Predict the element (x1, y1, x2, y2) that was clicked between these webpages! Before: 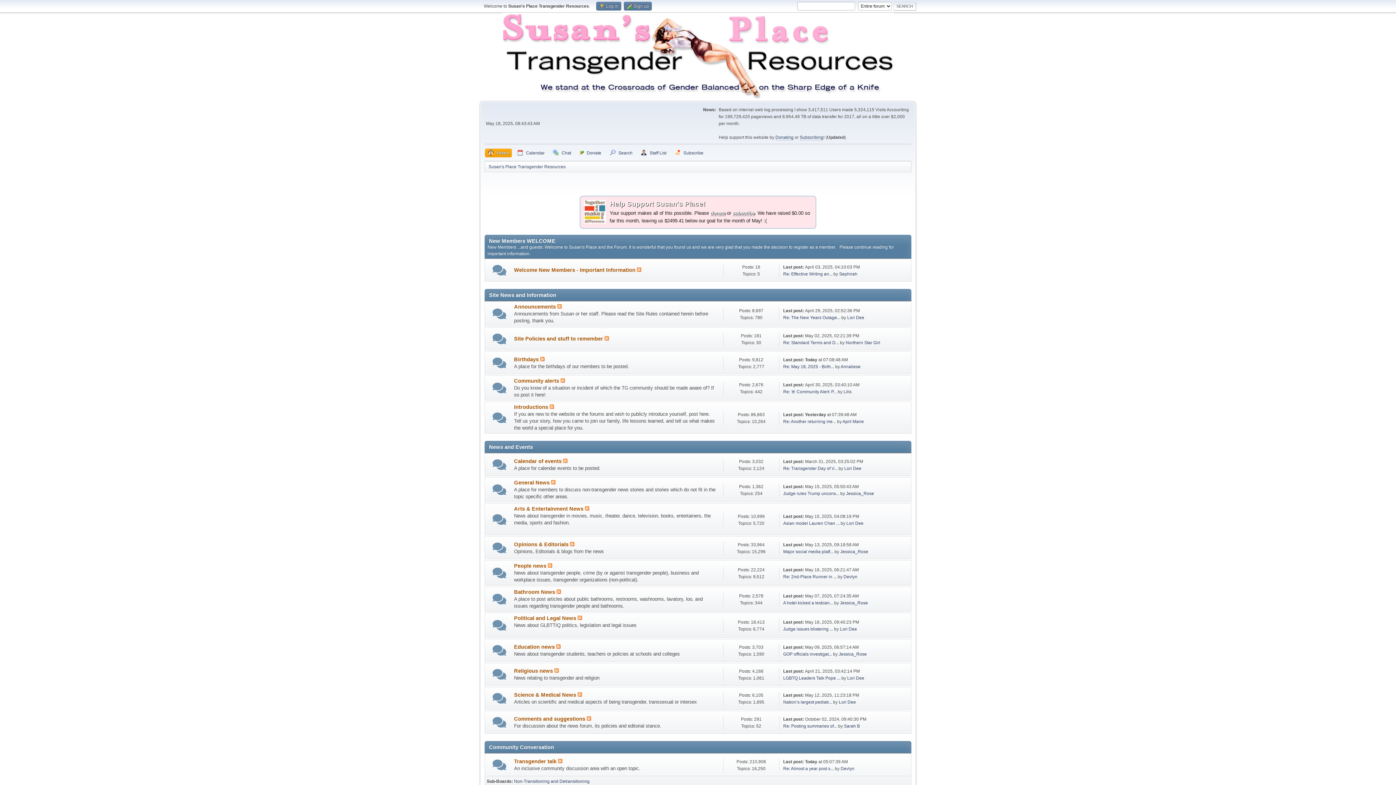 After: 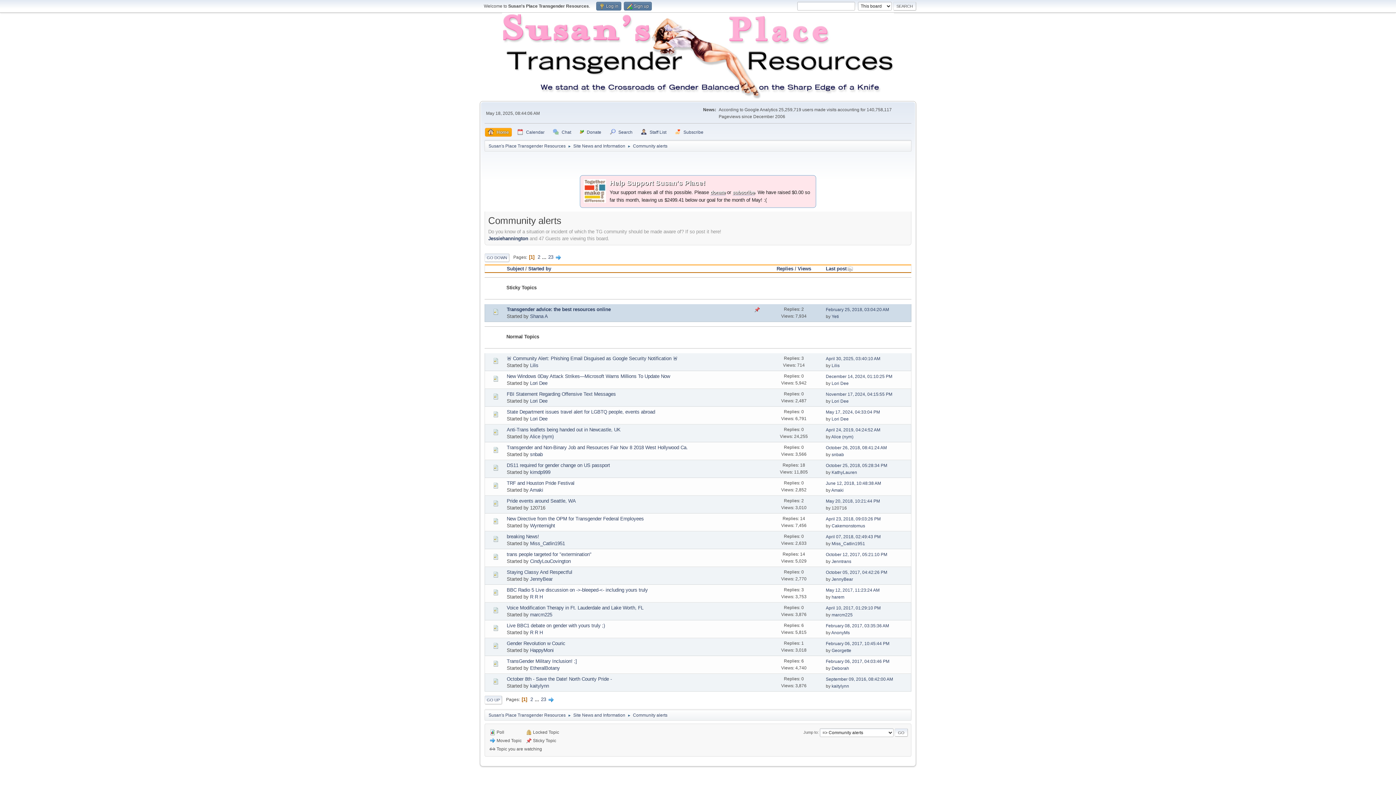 Action: bbox: (491, 380, 507, 396)